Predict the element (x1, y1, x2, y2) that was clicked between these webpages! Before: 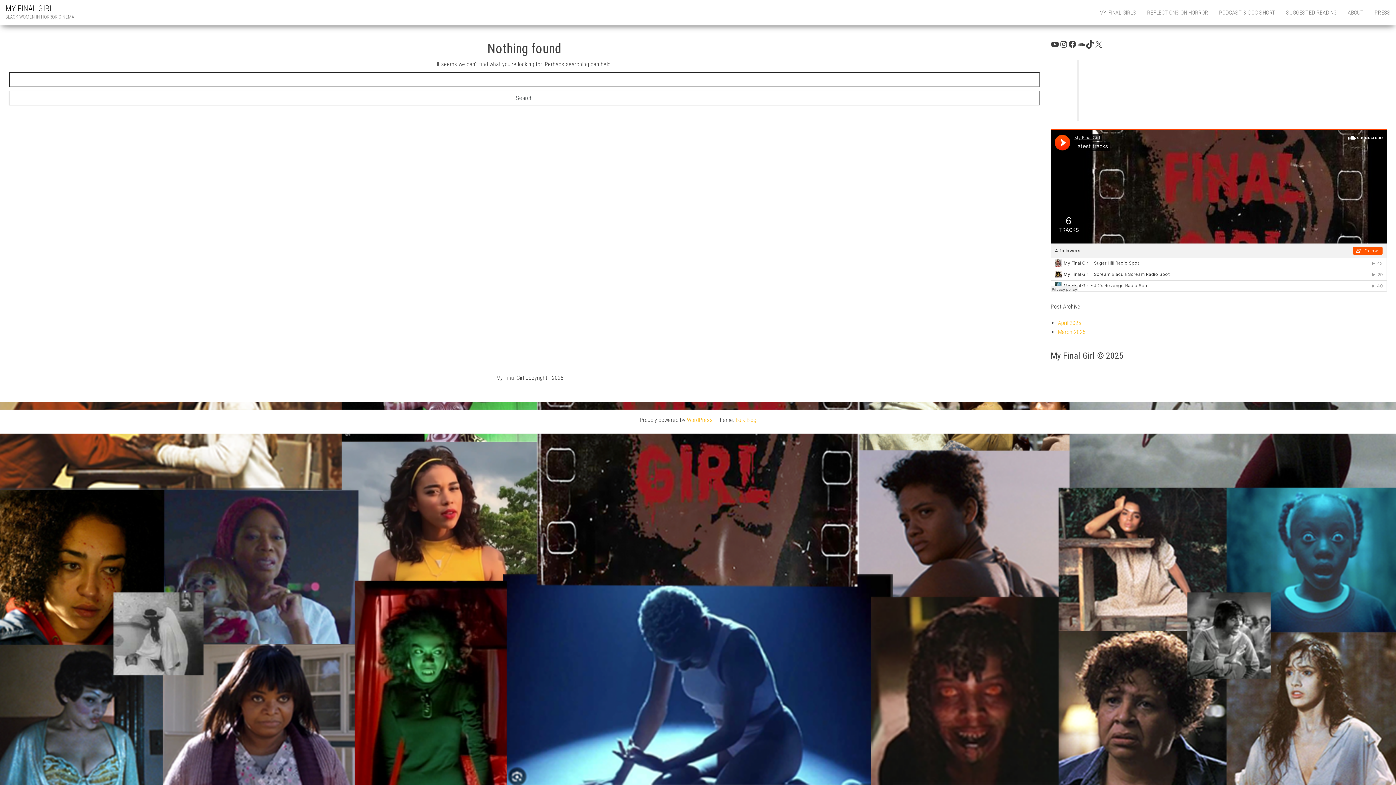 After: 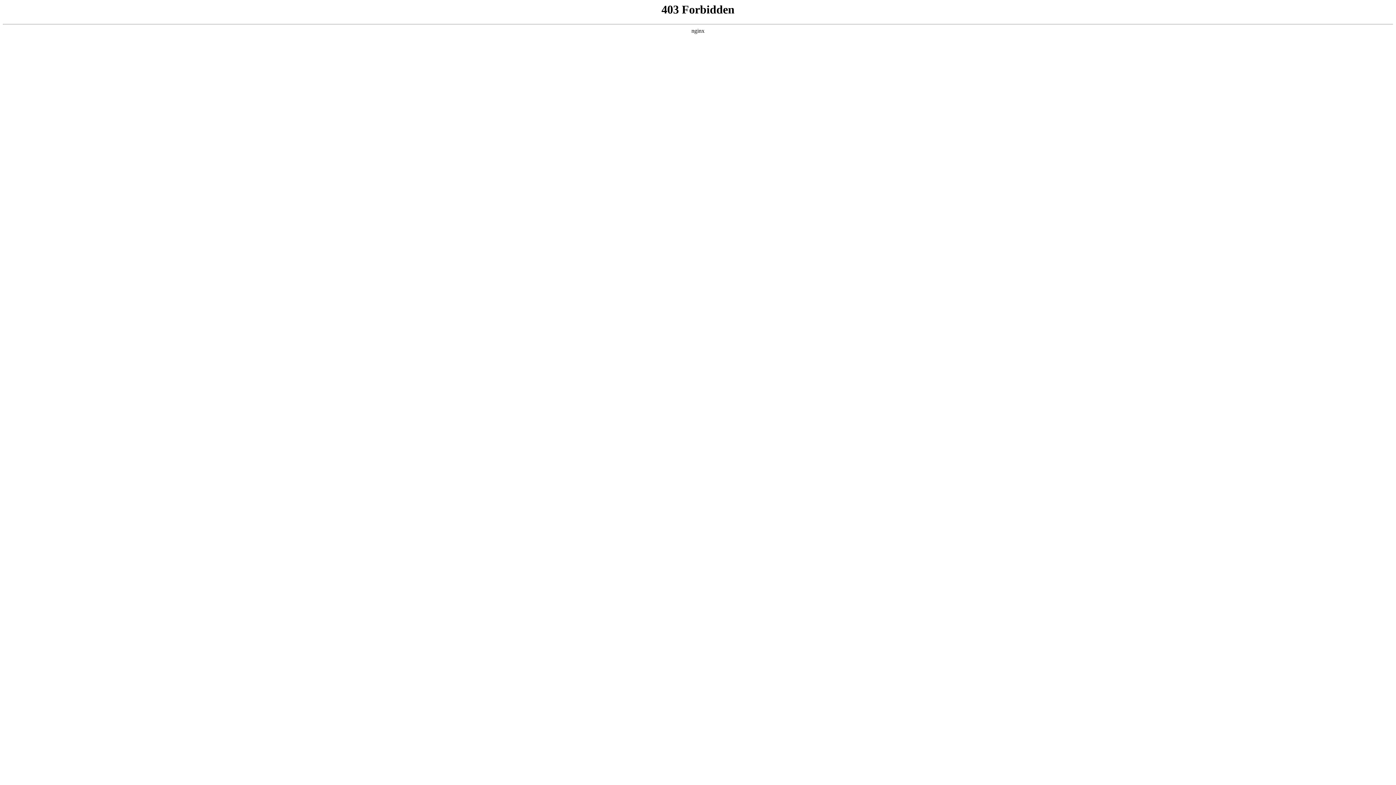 Action: label: WordPress bbox: (687, 416, 712, 423)